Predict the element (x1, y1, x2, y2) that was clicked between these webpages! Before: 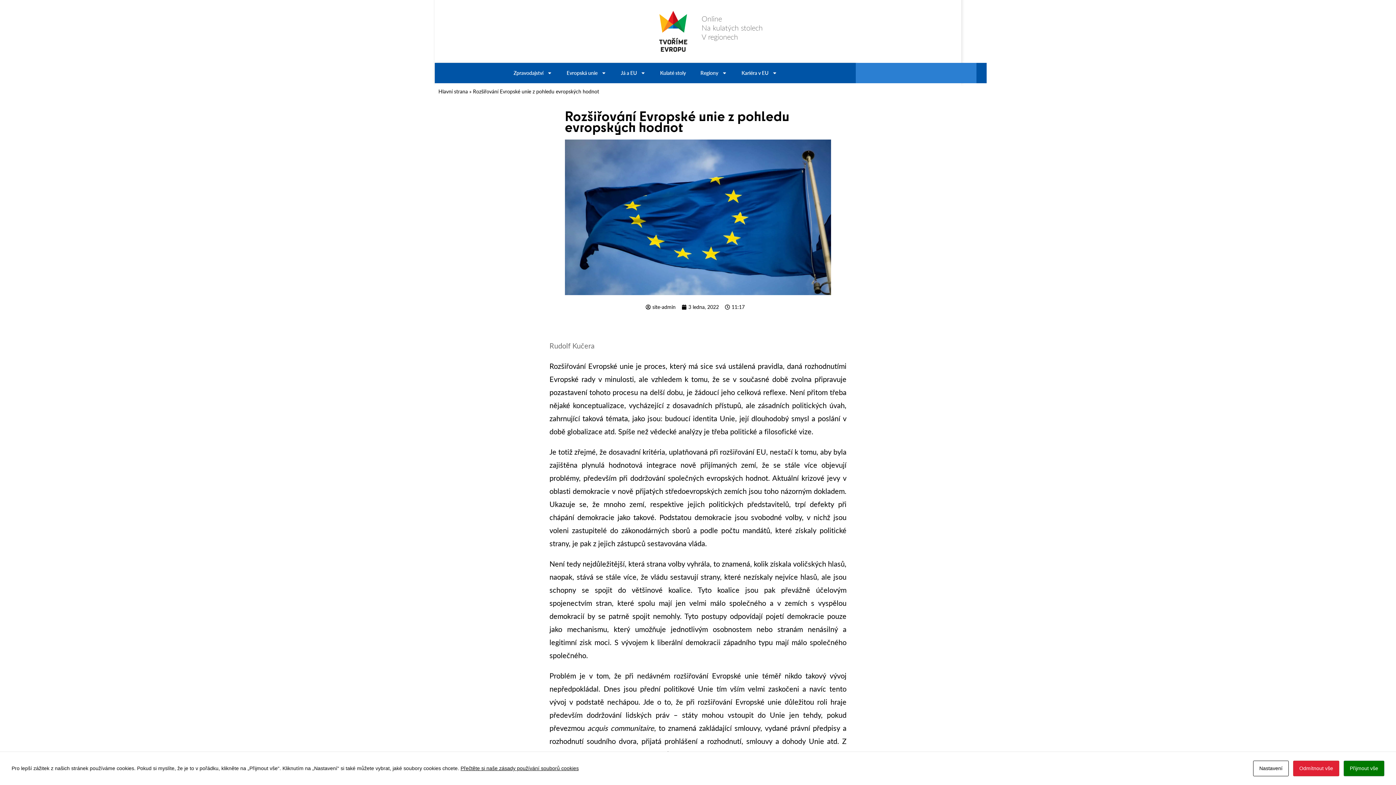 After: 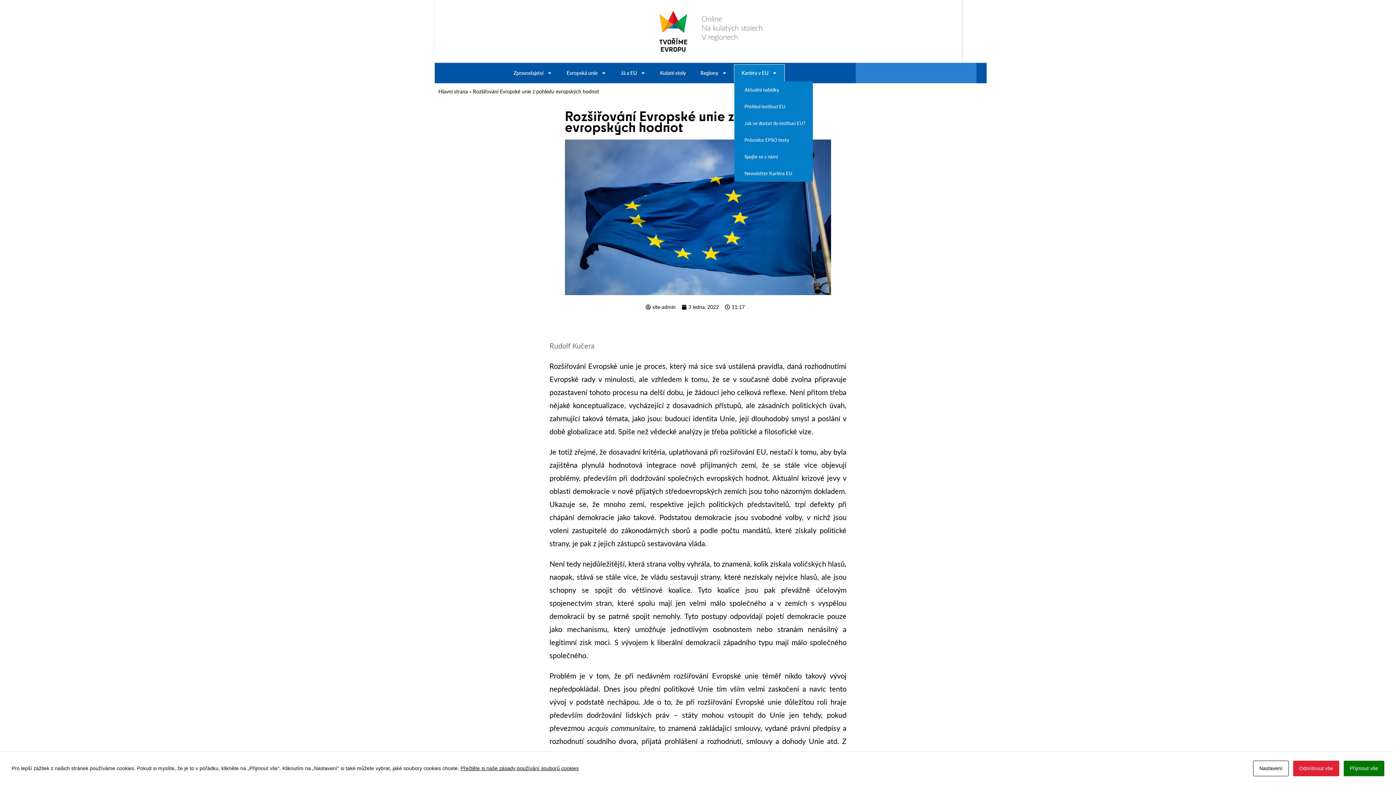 Action: bbox: (734, 64, 784, 81) label: Kariéra v EU